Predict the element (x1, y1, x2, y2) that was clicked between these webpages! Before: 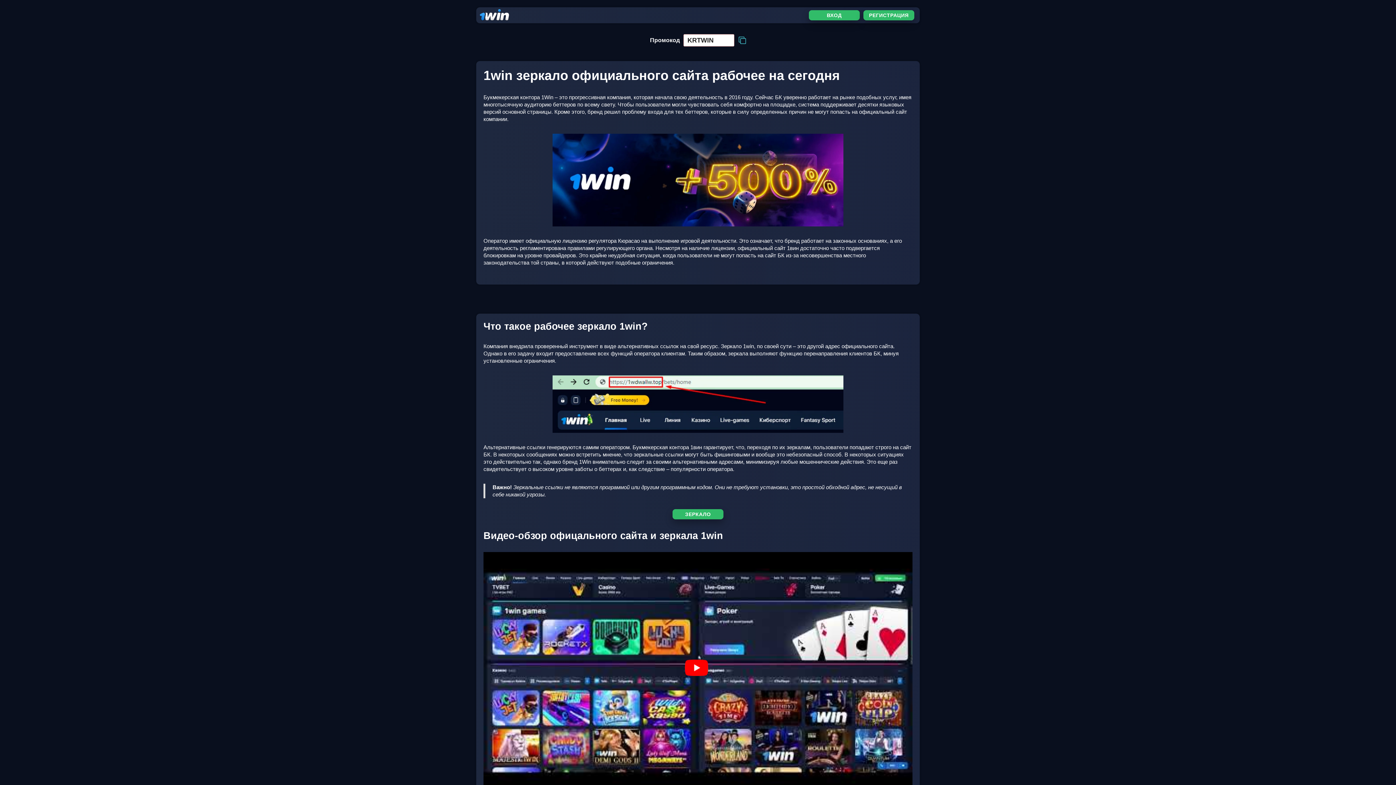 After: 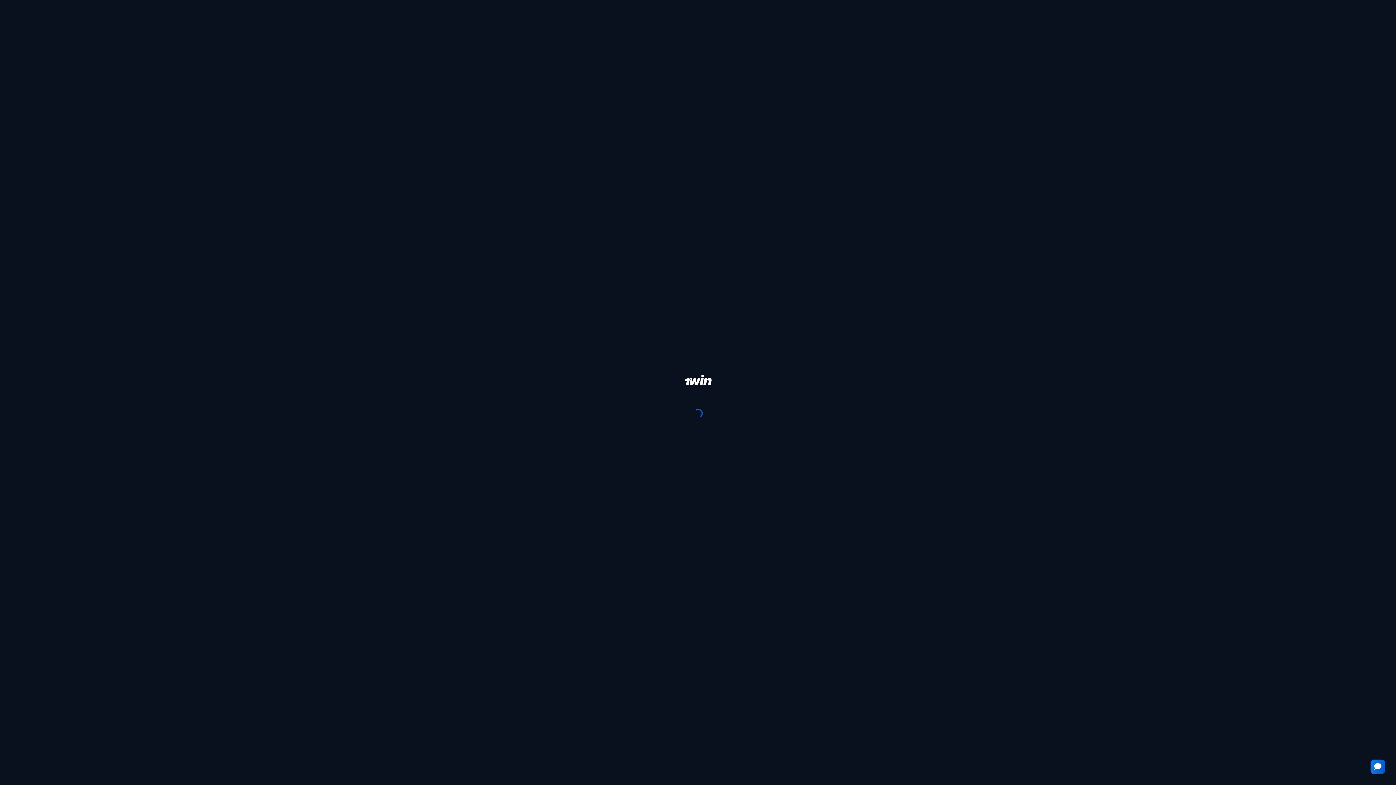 Action: bbox: (672, 509, 723, 519) label: ЗЕРКАЛО